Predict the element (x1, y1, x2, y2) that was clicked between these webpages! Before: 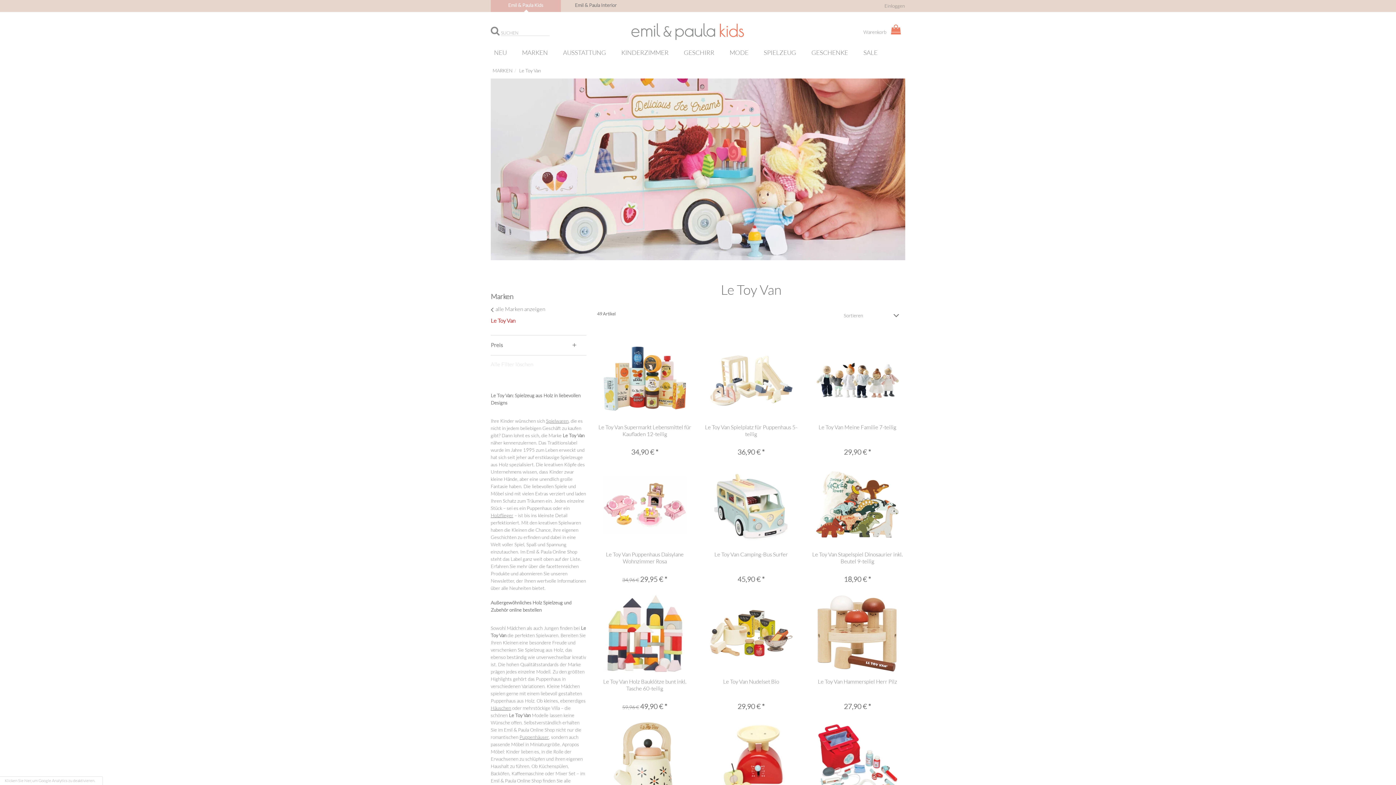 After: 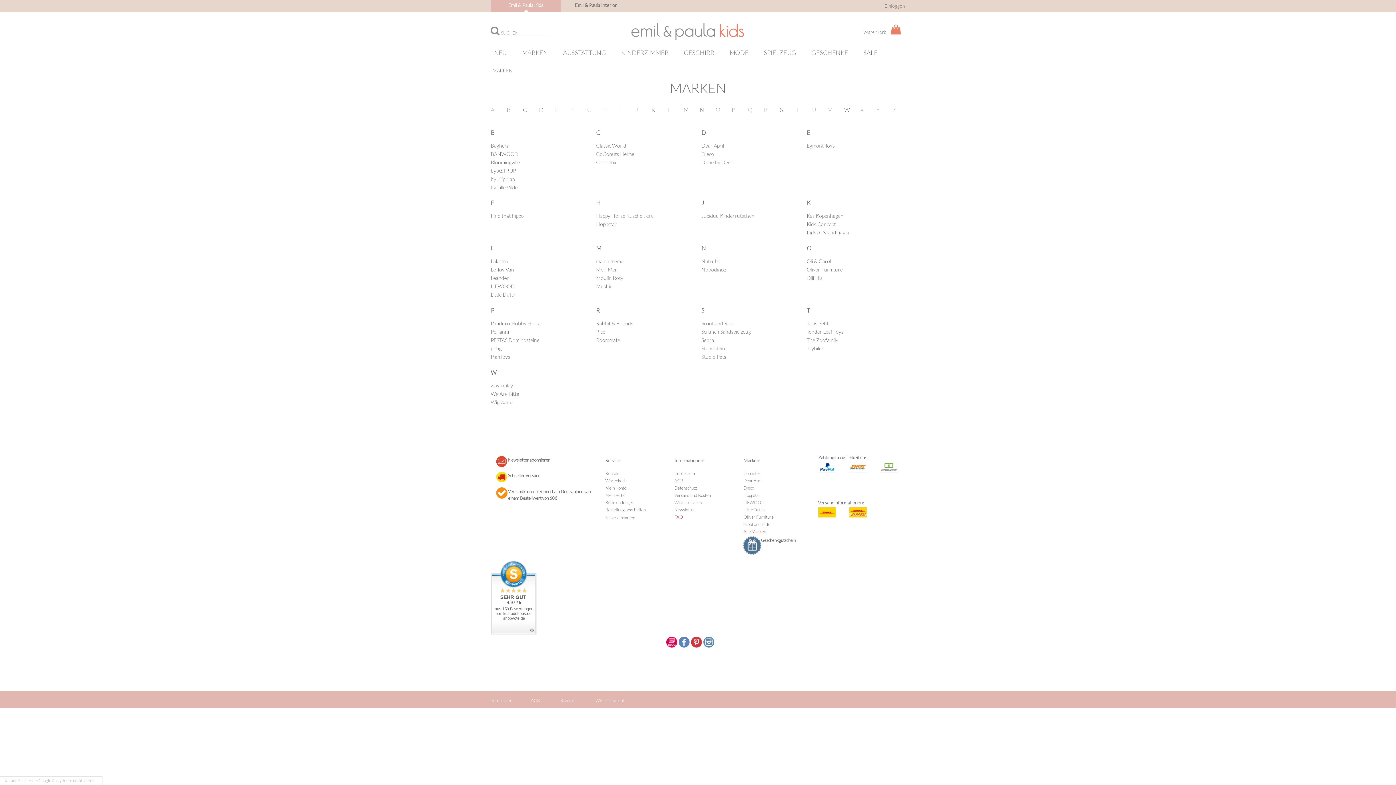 Action: bbox: (522, 47, 563, 60) label: MARKEN